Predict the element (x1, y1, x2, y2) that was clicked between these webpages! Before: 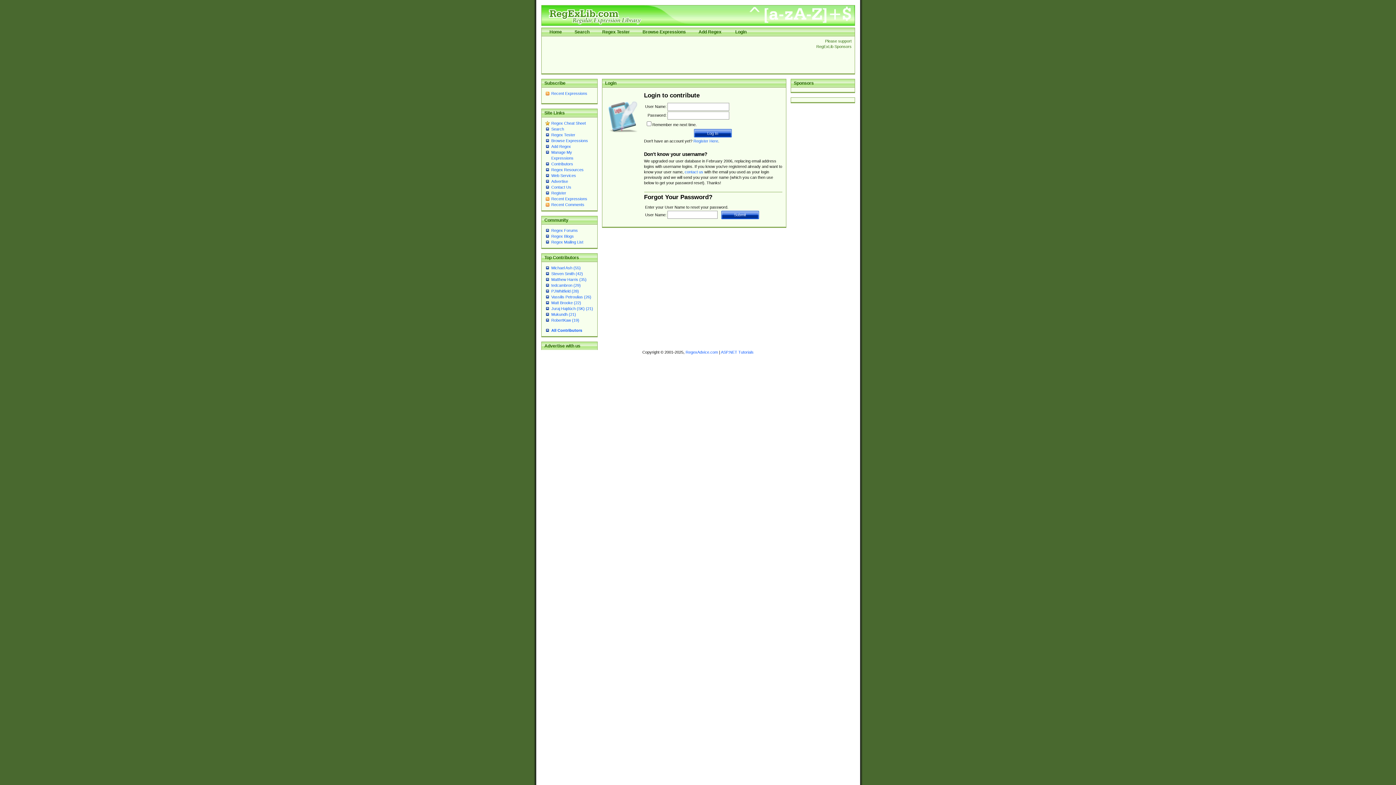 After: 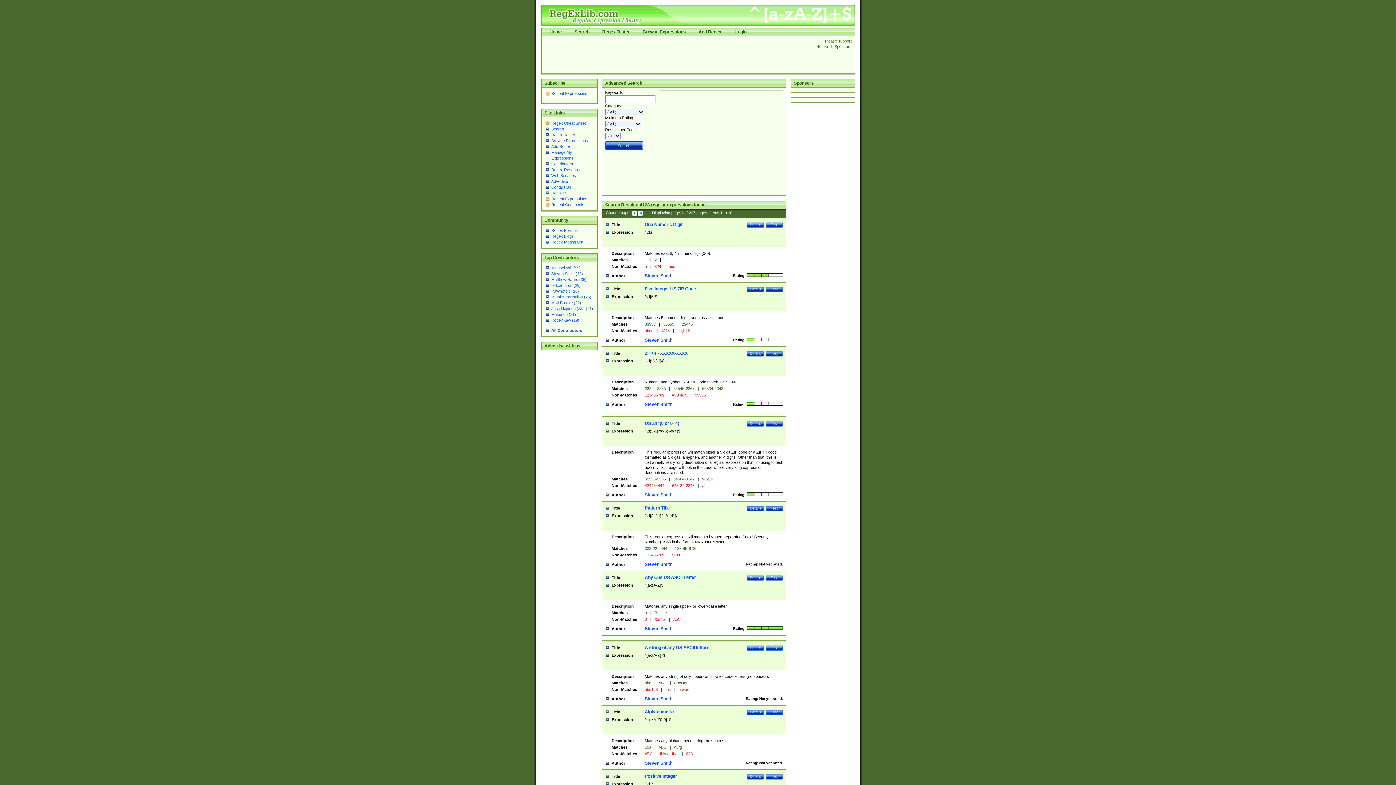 Action: label: Search bbox: (574, 29, 589, 34)